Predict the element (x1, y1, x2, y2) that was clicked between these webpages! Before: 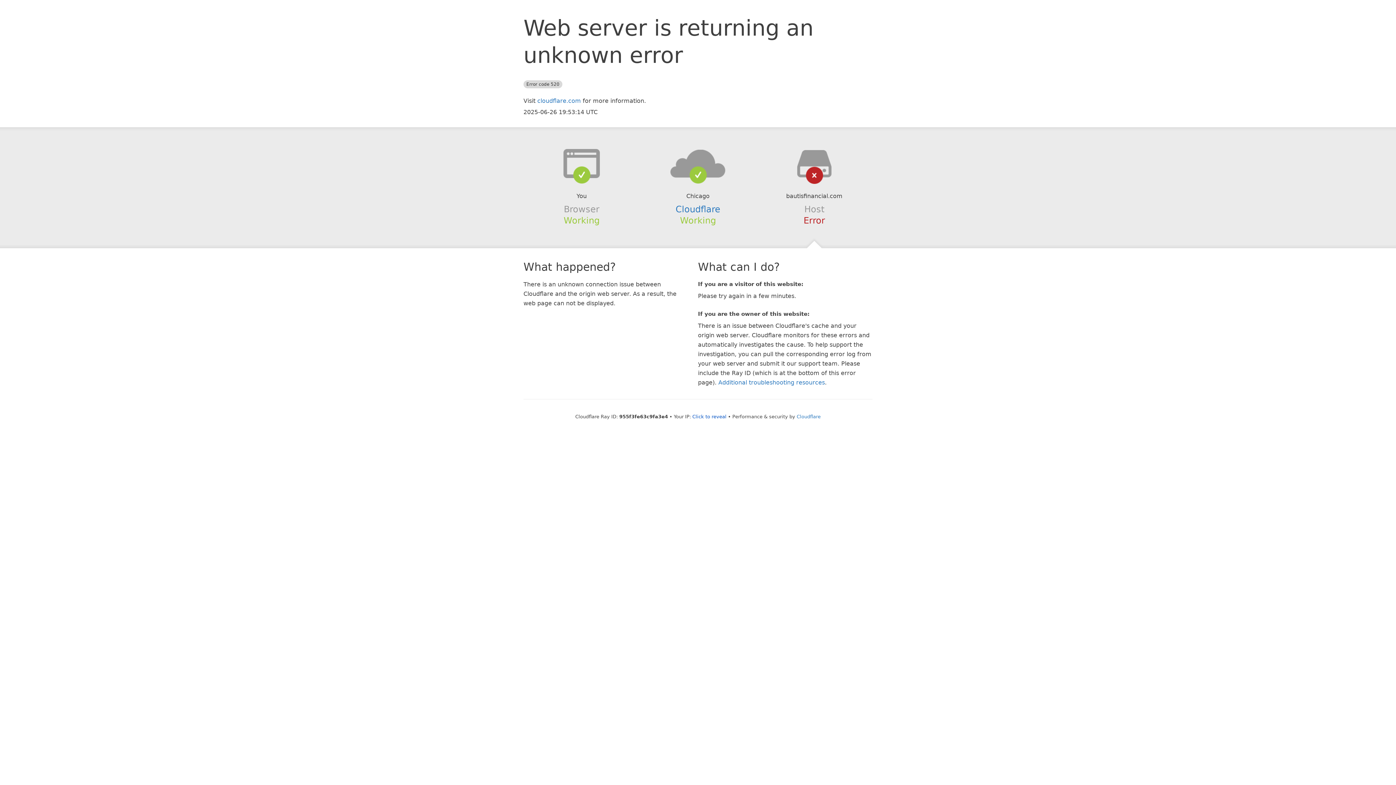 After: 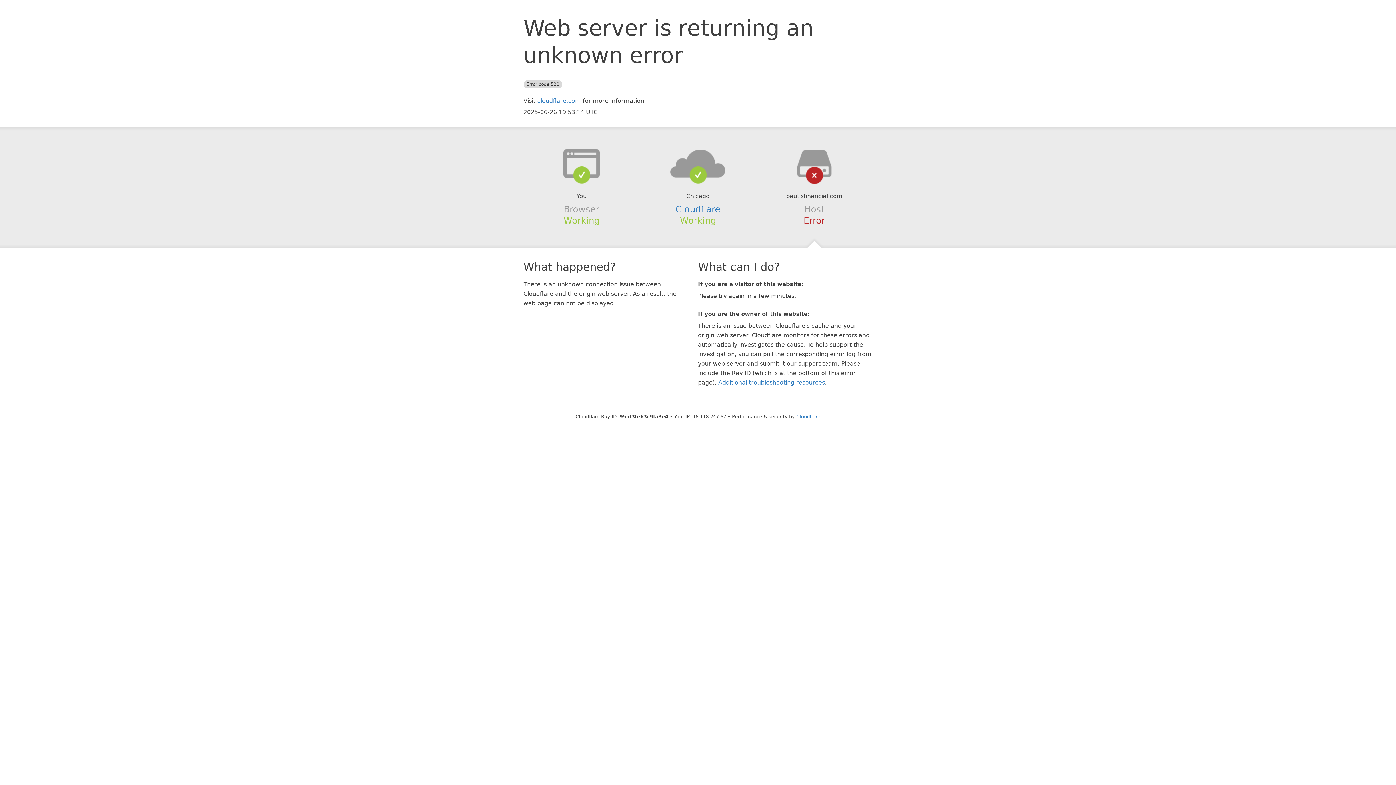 Action: bbox: (692, 414, 726, 419) label: Click to reveal